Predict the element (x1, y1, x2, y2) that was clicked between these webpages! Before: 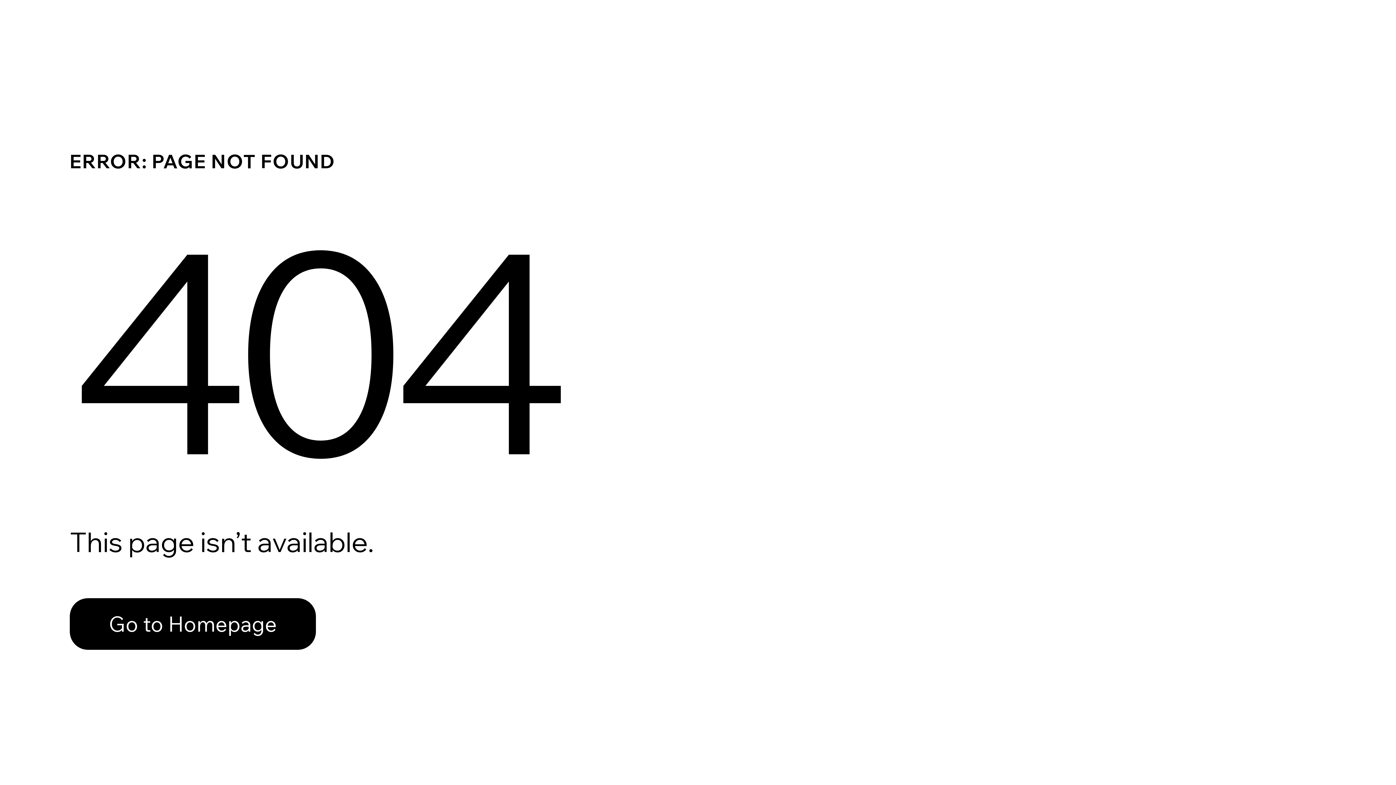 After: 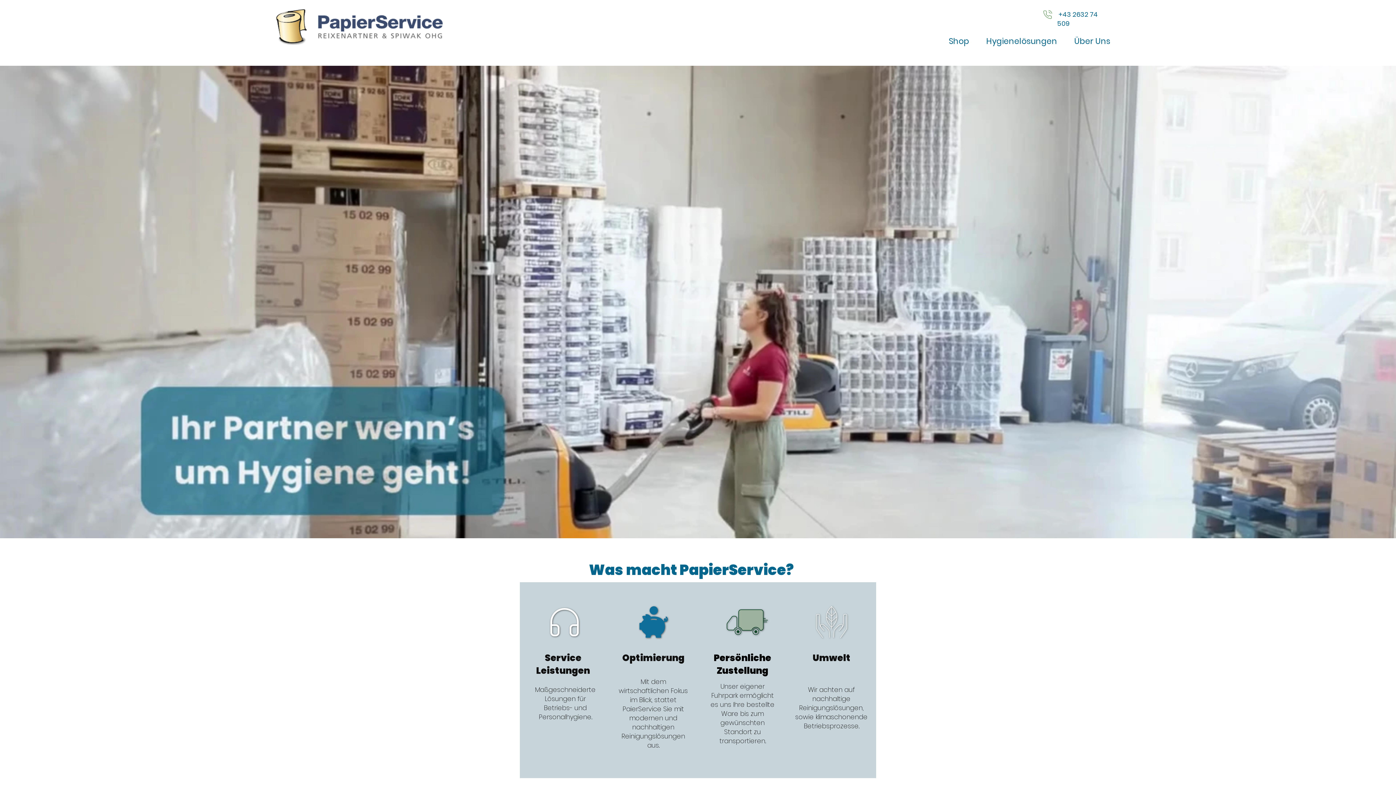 Action: label: Go to Homepage bbox: (69, 582, 768, 659)